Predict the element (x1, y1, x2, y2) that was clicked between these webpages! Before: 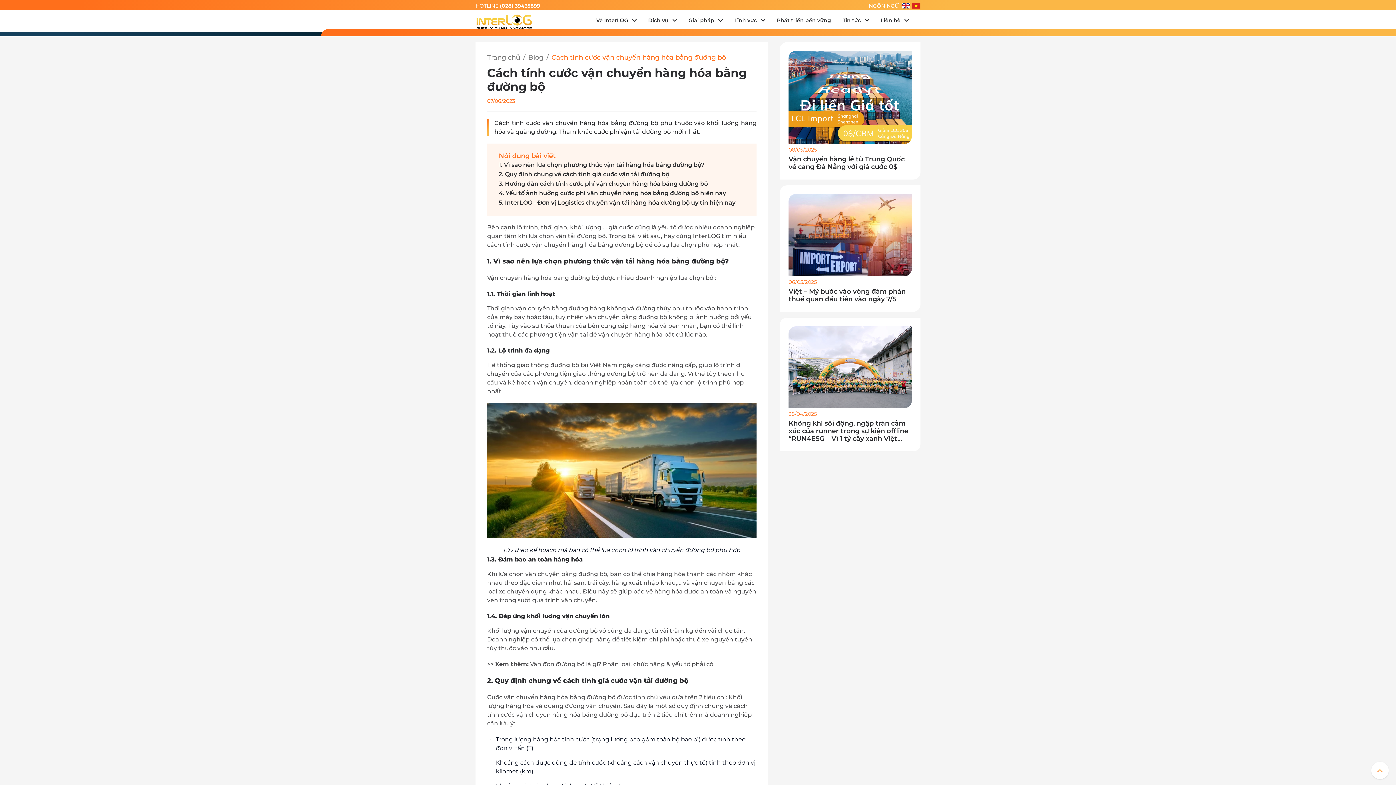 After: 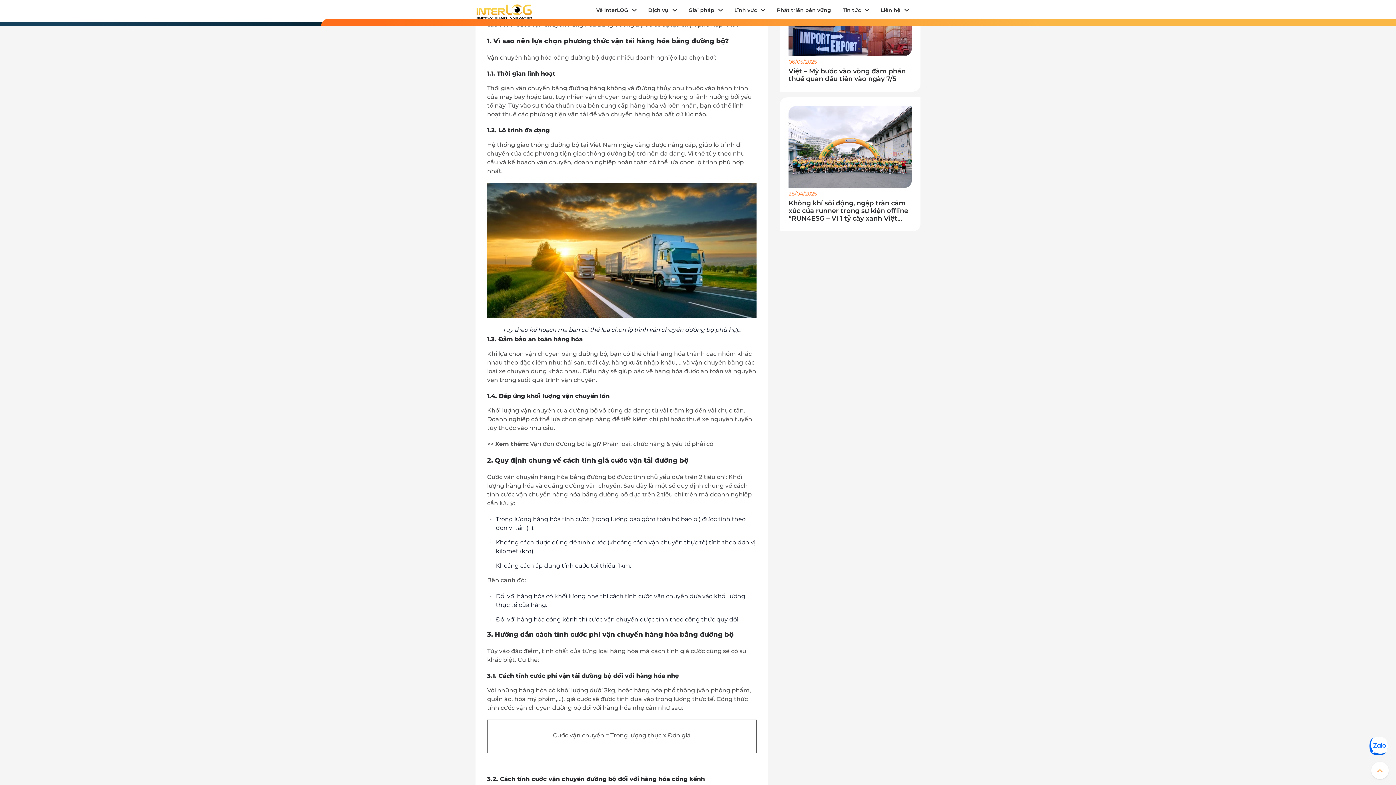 Action: bbox: (498, 161, 704, 168) label: 1. Vì sao nên lựa chọn phương thức vận tải hàng hóa bằng đường bộ?